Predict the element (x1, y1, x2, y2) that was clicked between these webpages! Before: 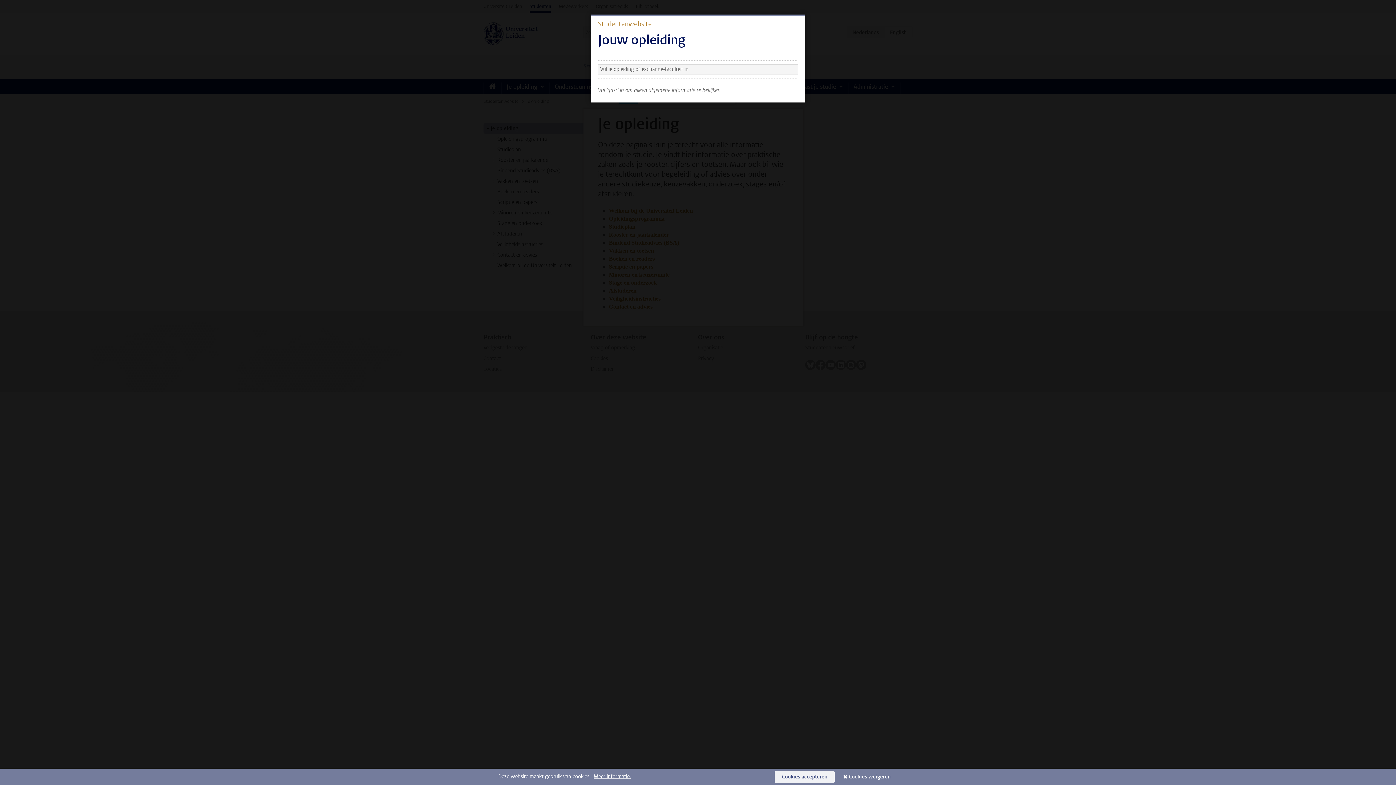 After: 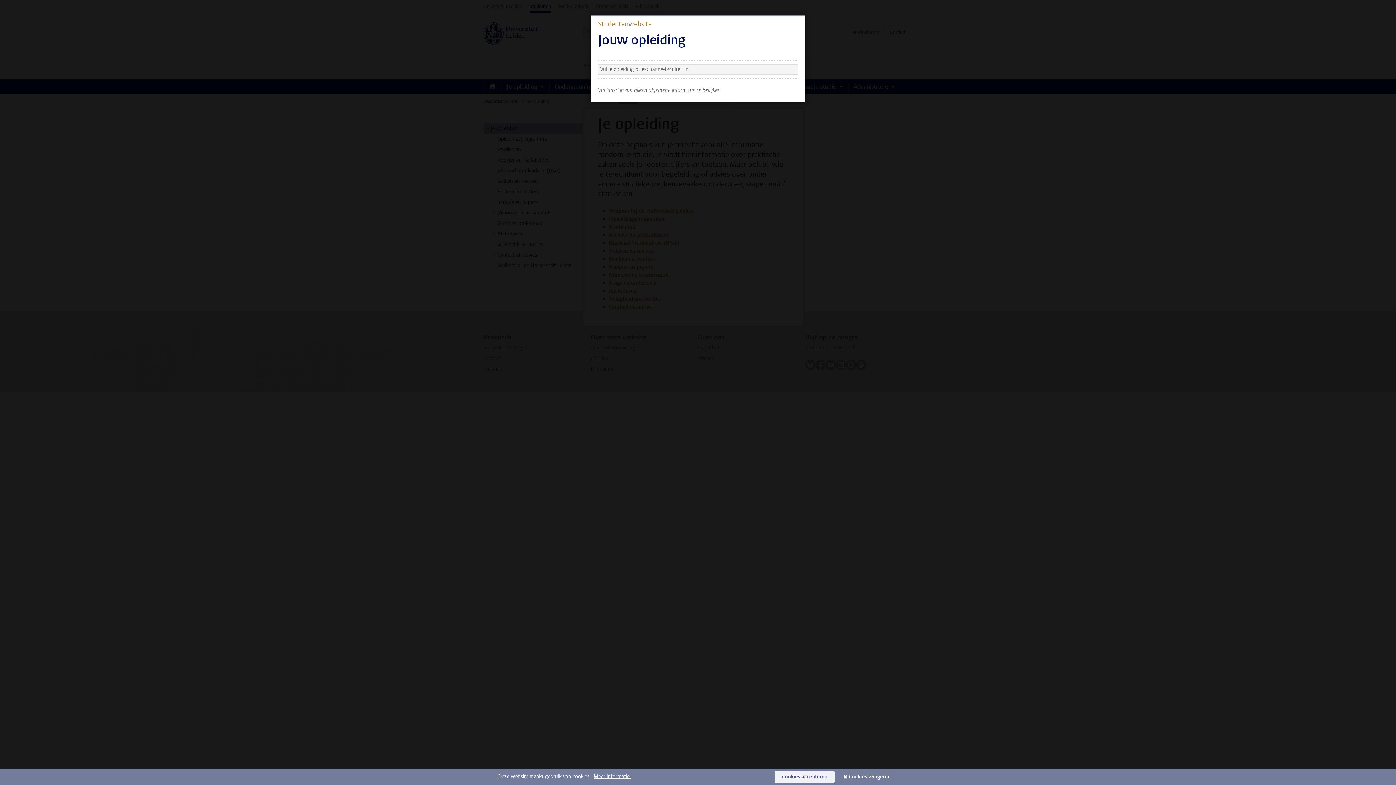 Action: label: Cookies weigeren bbox: (841, 771, 898, 783)